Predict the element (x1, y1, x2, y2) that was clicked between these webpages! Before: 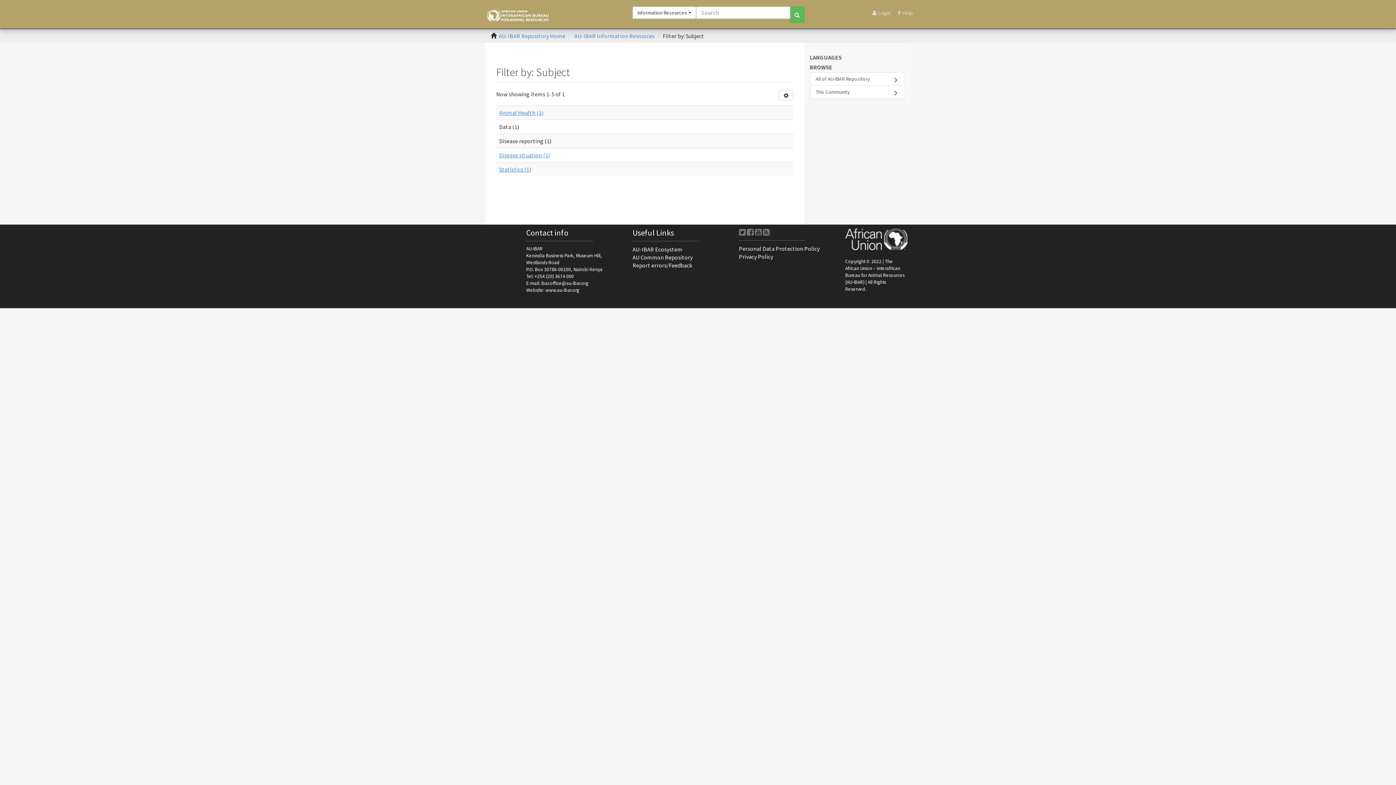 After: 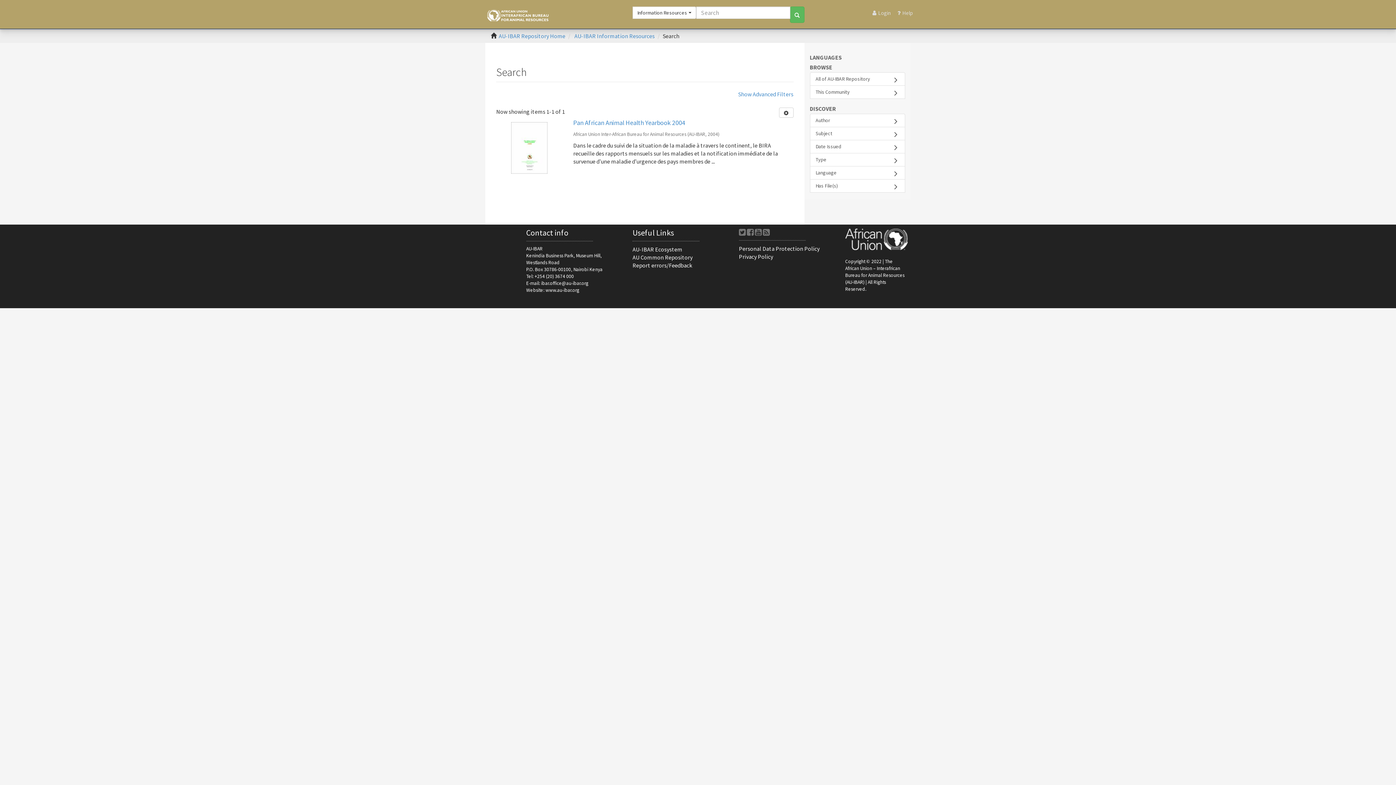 Action: bbox: (499, 151, 550, 158) label: Disease situation (1)